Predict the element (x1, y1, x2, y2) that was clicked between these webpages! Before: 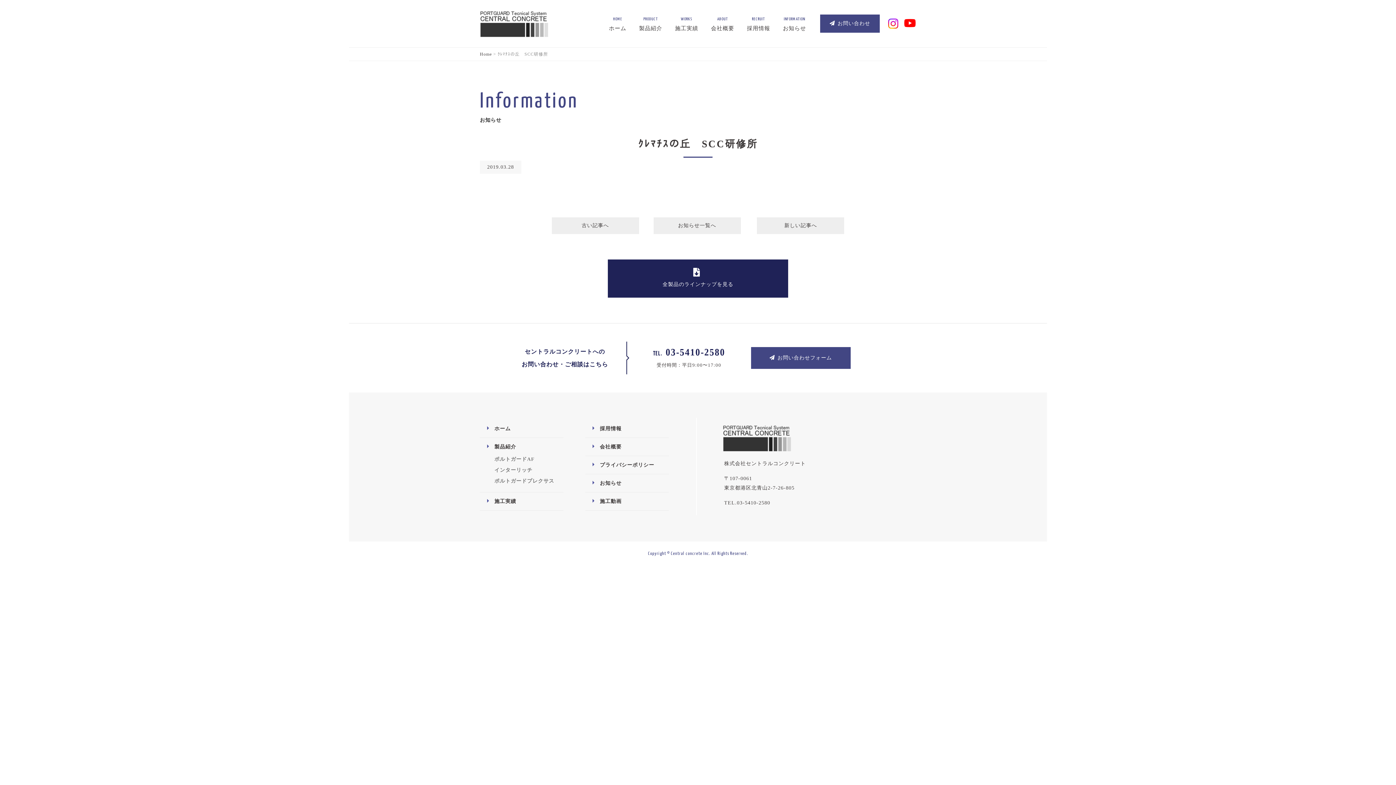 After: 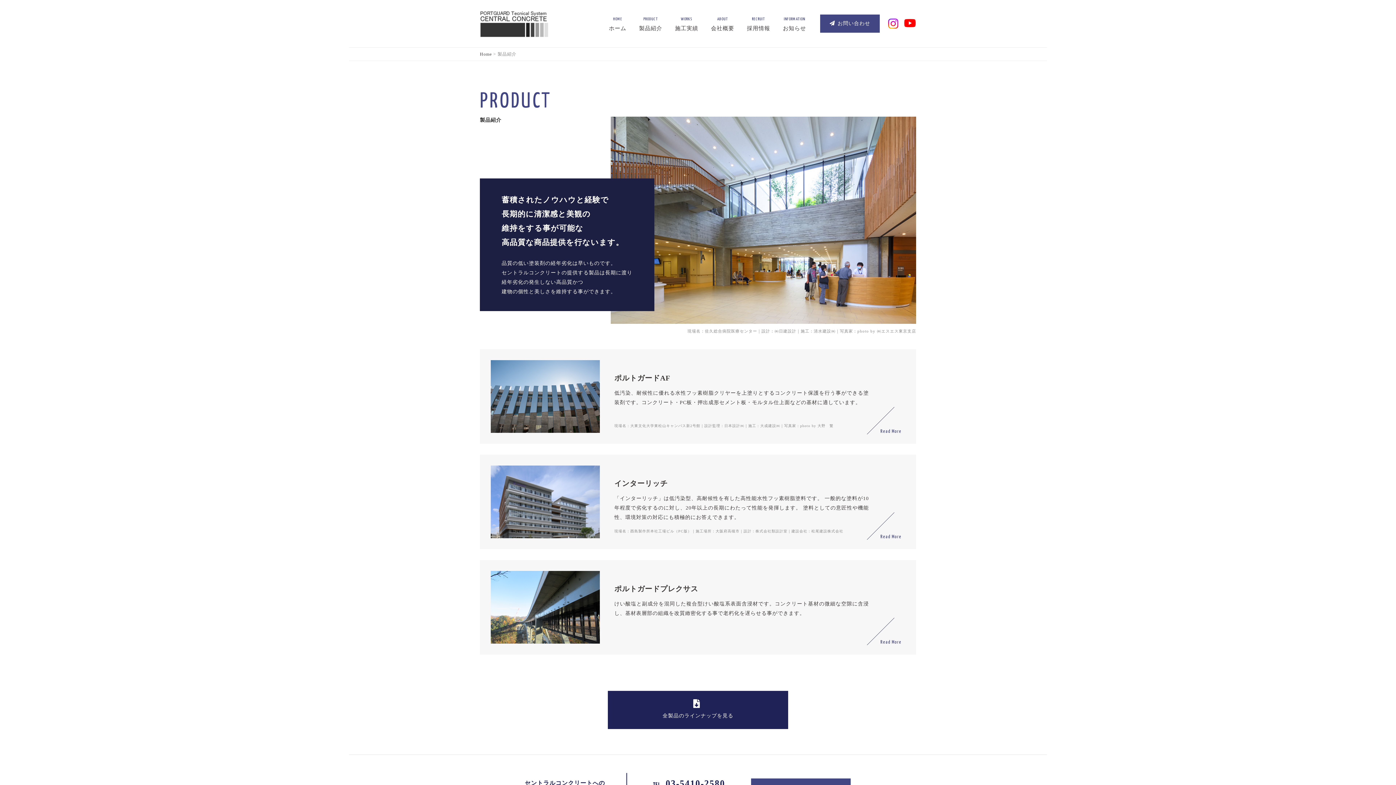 Action: label: 製品紹介 bbox: (494, 444, 516, 449)